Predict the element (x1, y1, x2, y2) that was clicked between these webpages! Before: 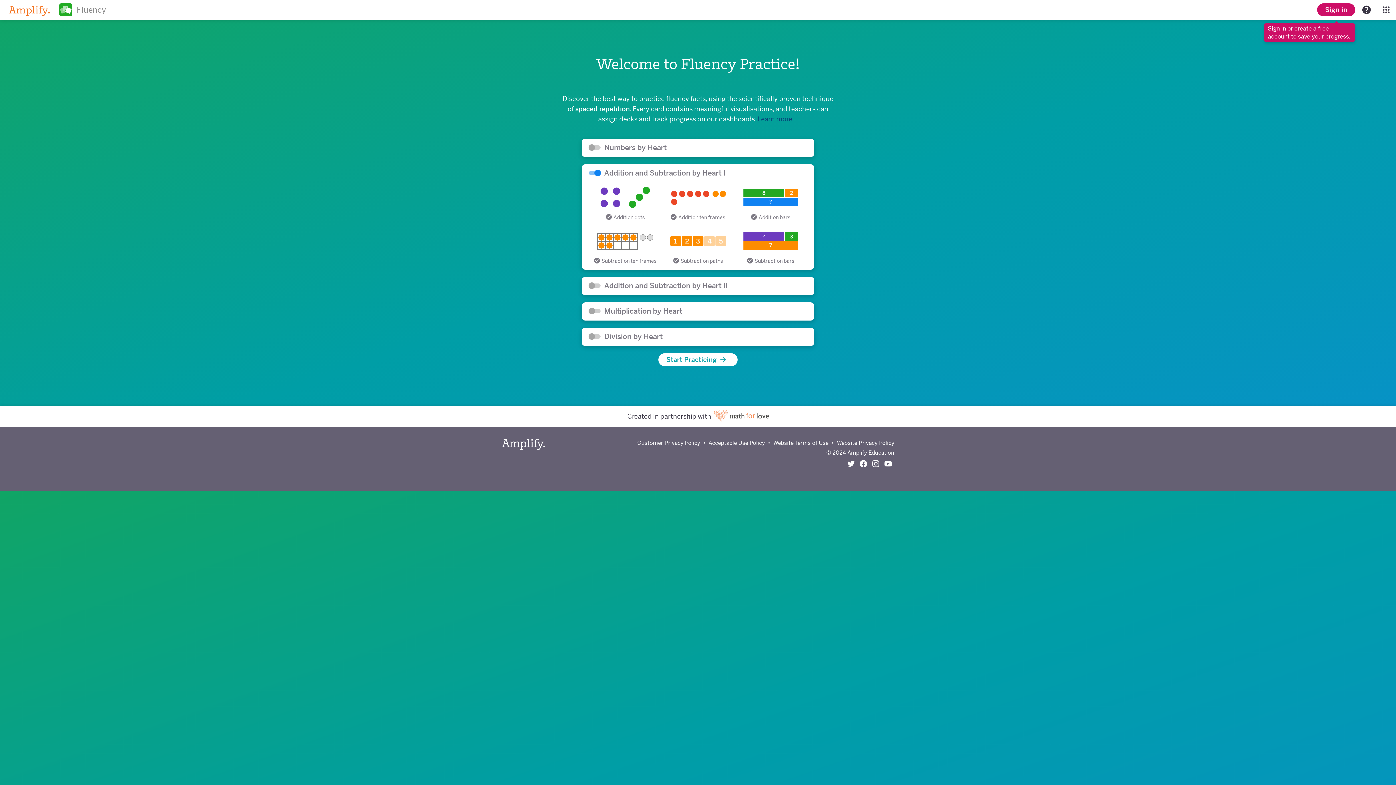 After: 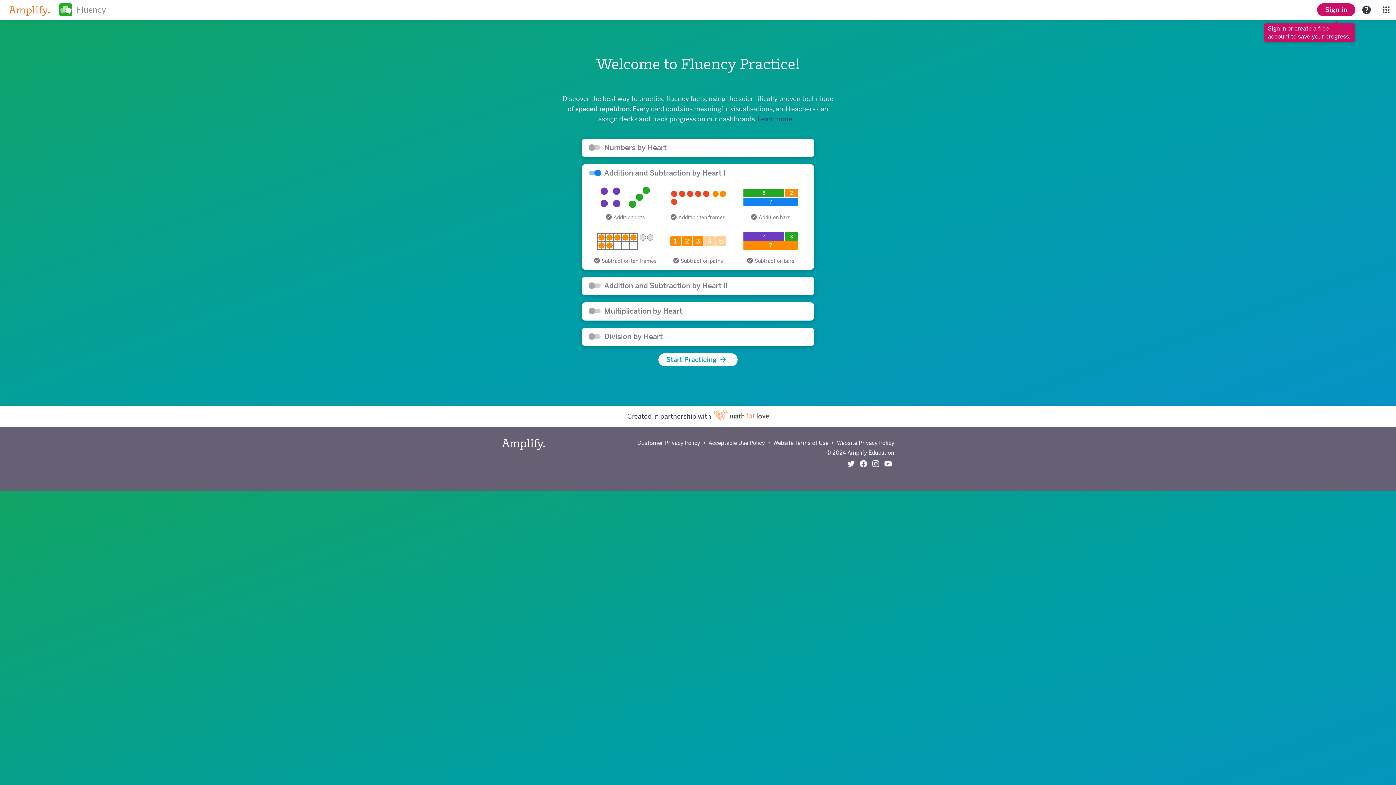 Action: bbox: (882, 457, 894, 470)